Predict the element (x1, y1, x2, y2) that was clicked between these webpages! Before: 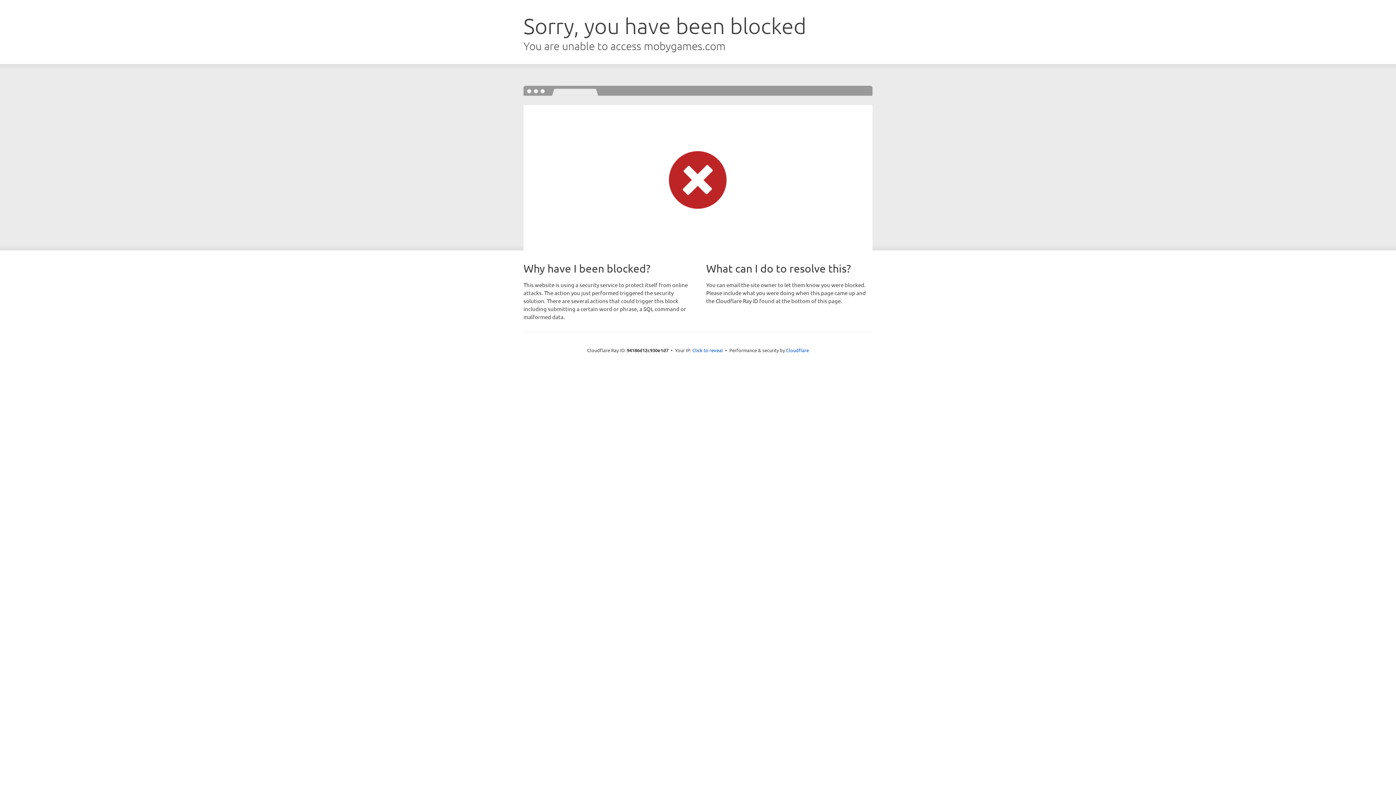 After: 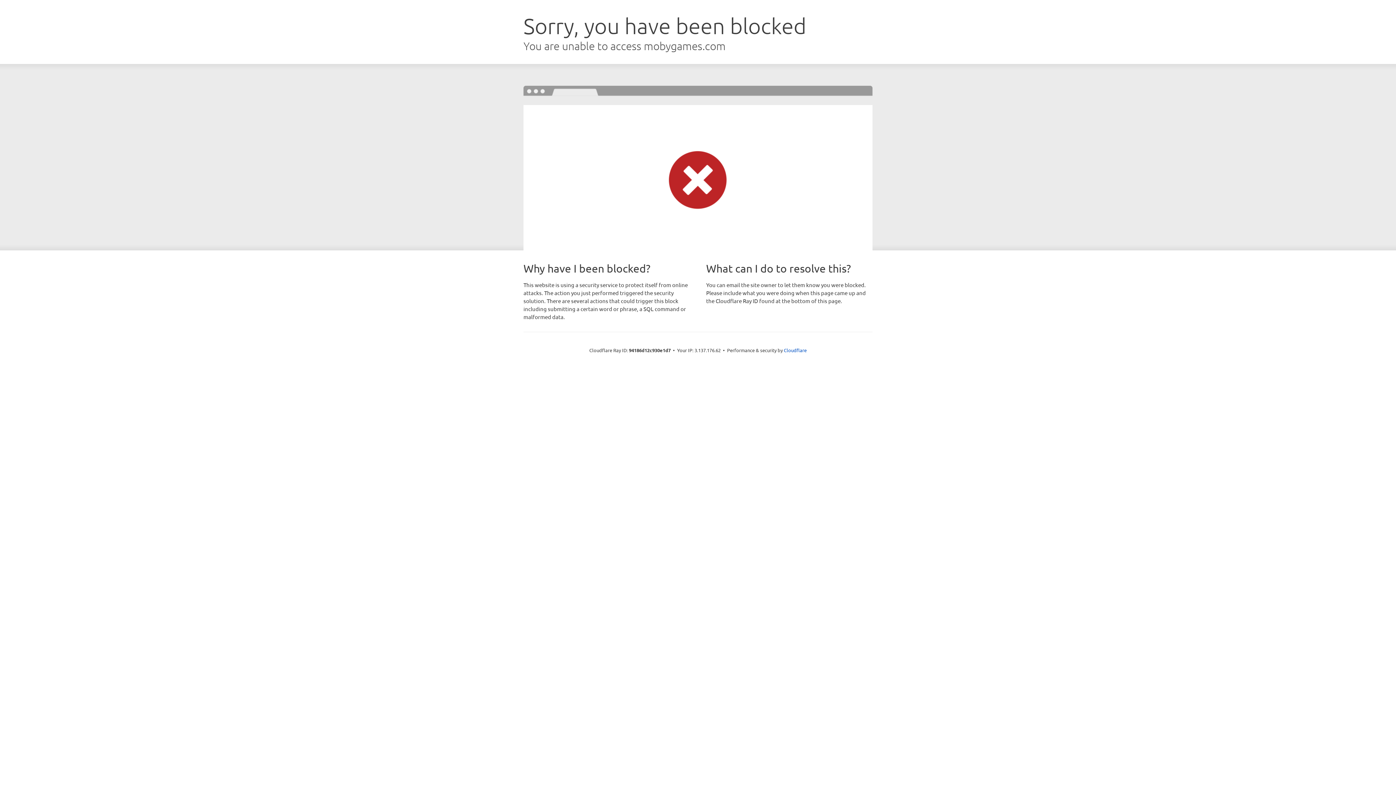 Action: bbox: (692, 346, 723, 353) label: Click to reveal